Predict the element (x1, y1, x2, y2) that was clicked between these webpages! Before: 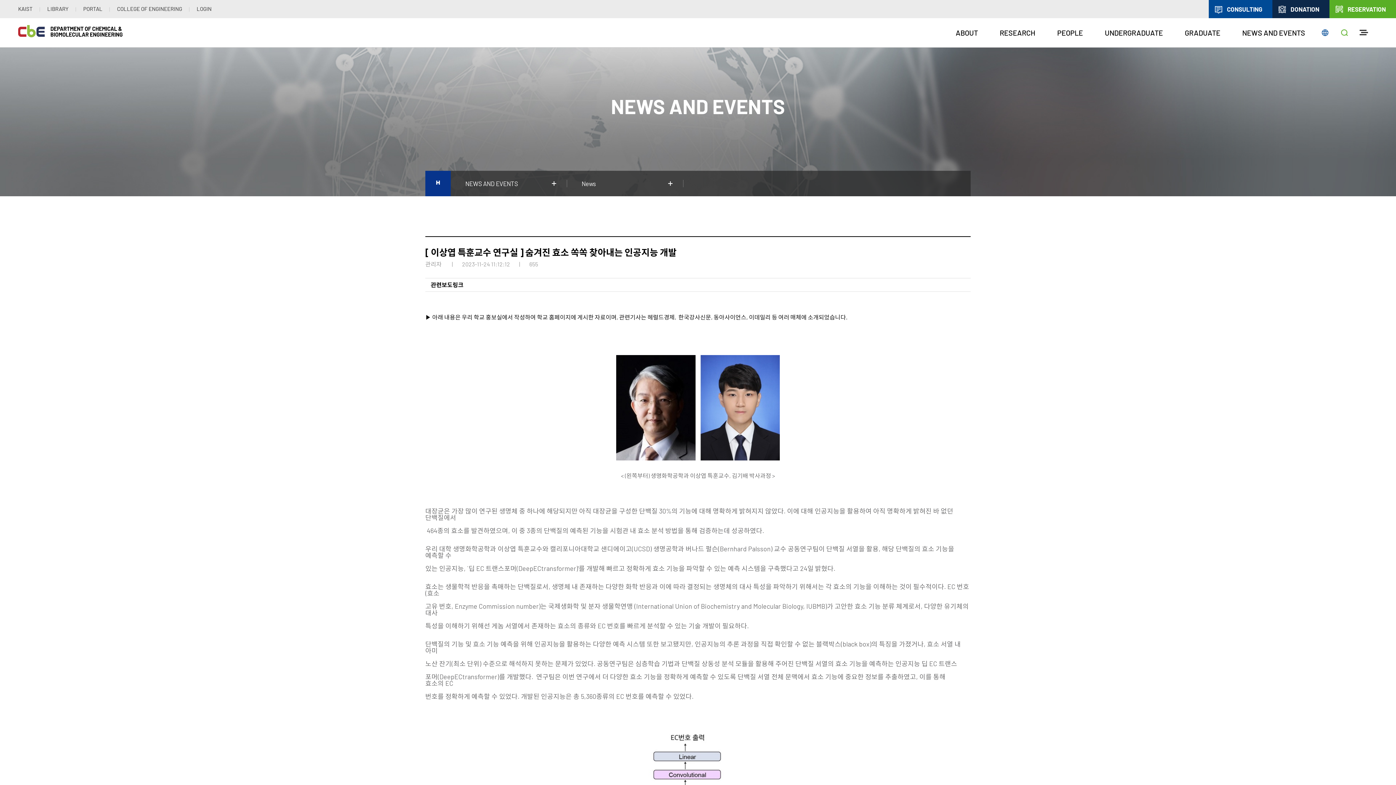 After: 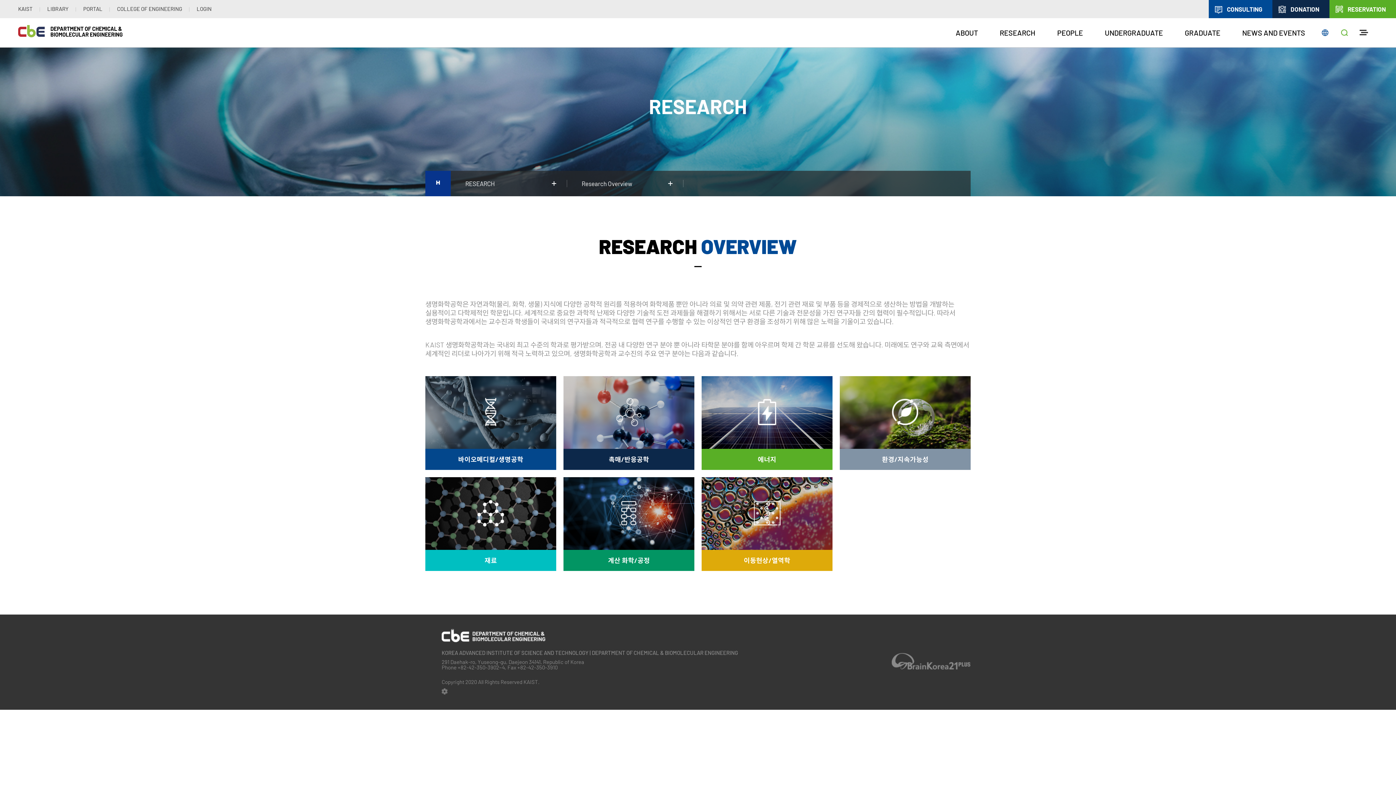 Action: bbox: (1000, 18, 1035, 47) label: RESEARCH